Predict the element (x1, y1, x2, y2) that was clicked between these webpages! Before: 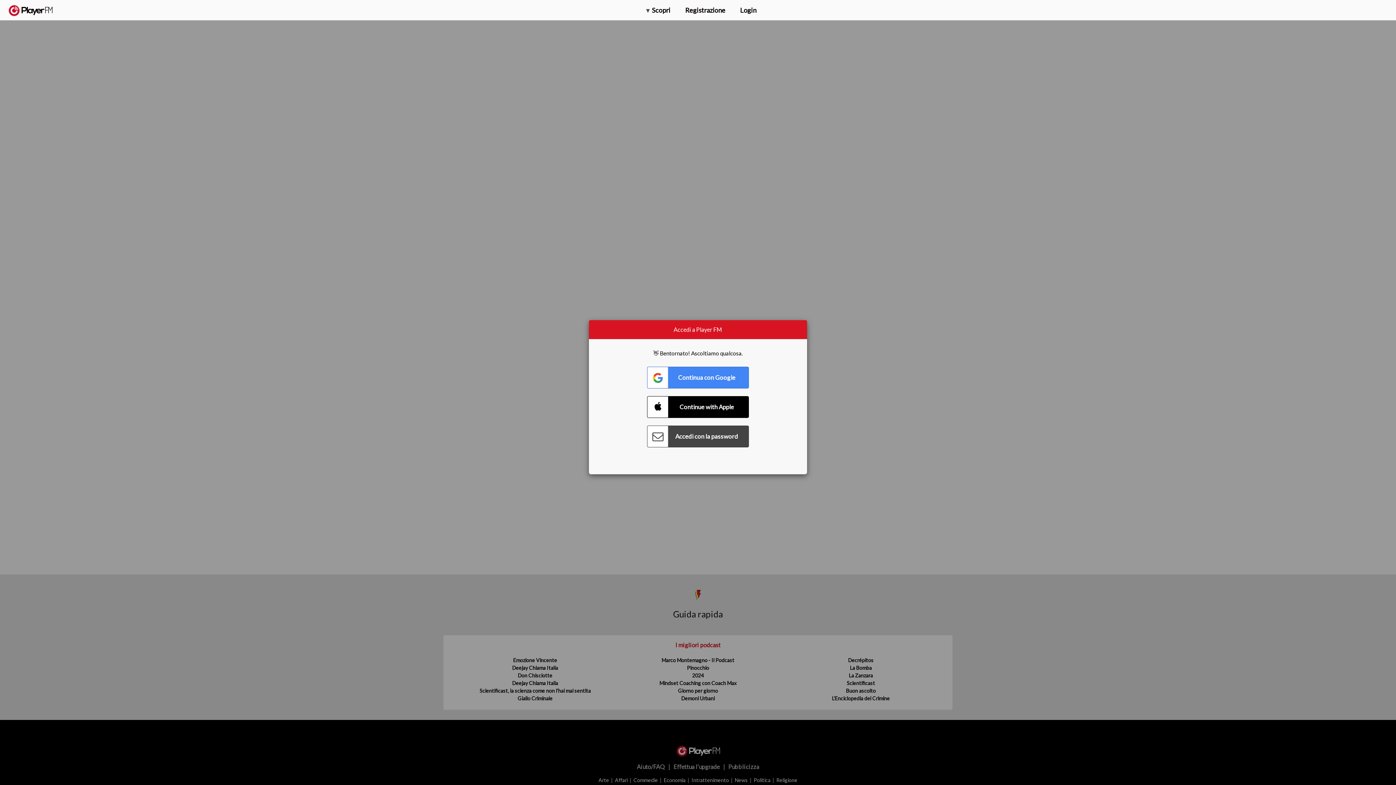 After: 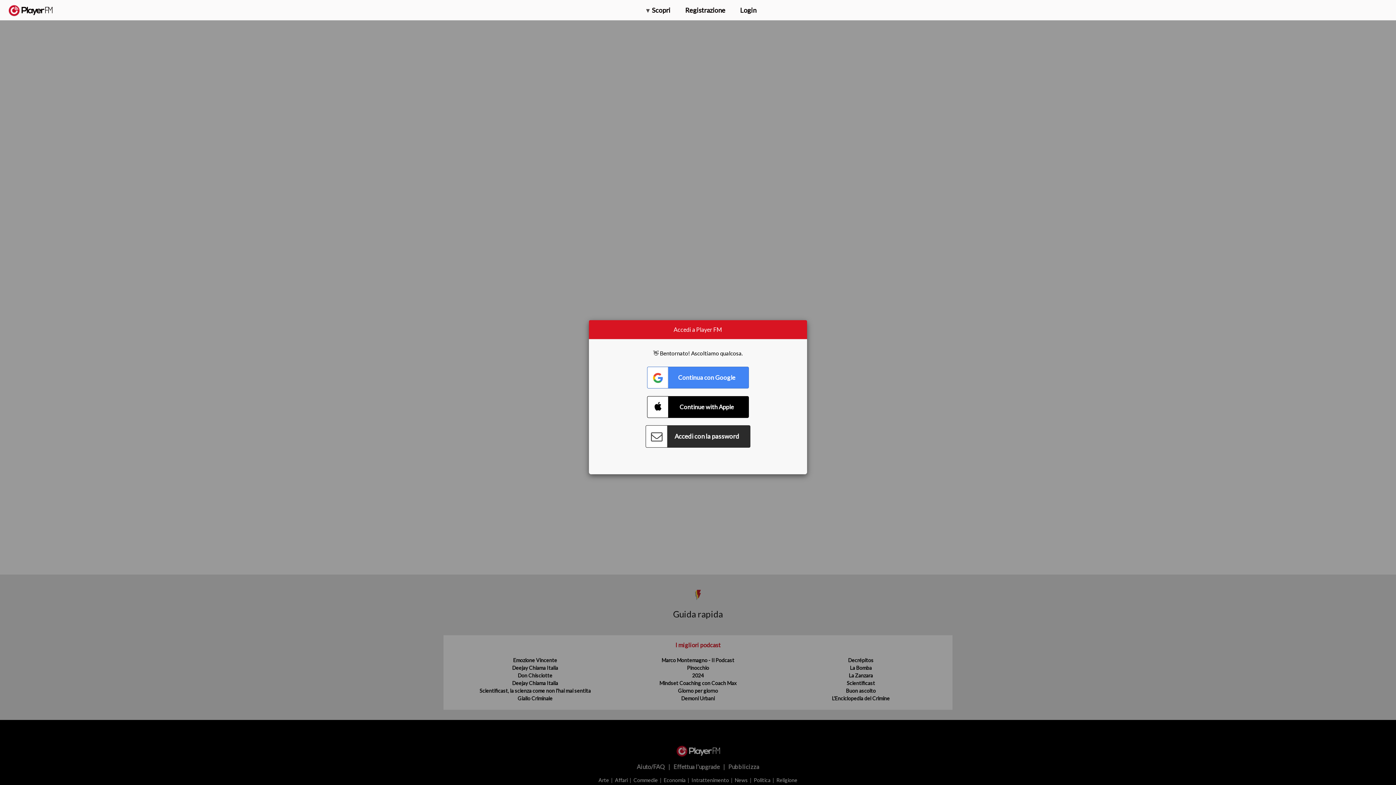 Action: bbox: (647, 425, 749, 447) label: Connect with Password